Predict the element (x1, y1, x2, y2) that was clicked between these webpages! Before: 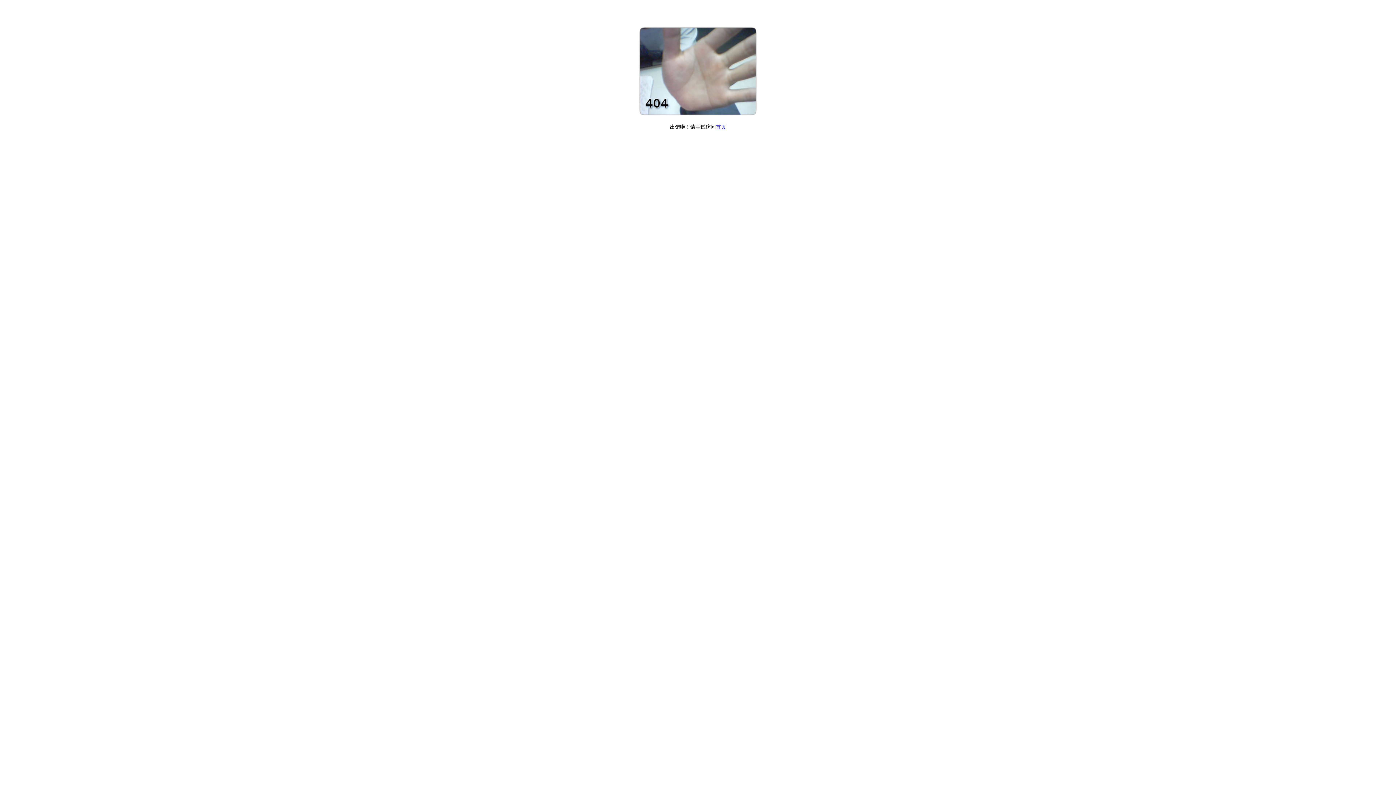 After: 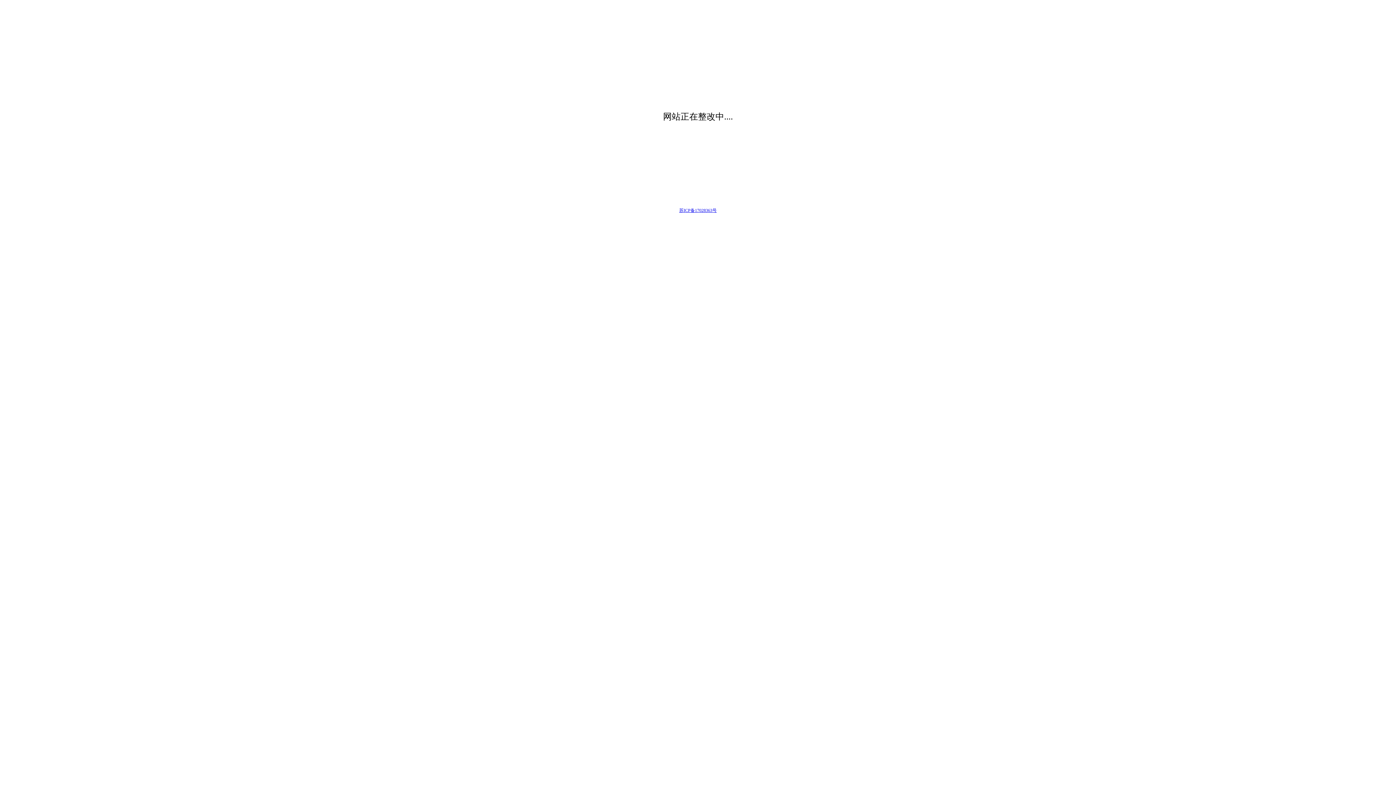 Action: label: 首页 bbox: (716, 124, 726, 129)